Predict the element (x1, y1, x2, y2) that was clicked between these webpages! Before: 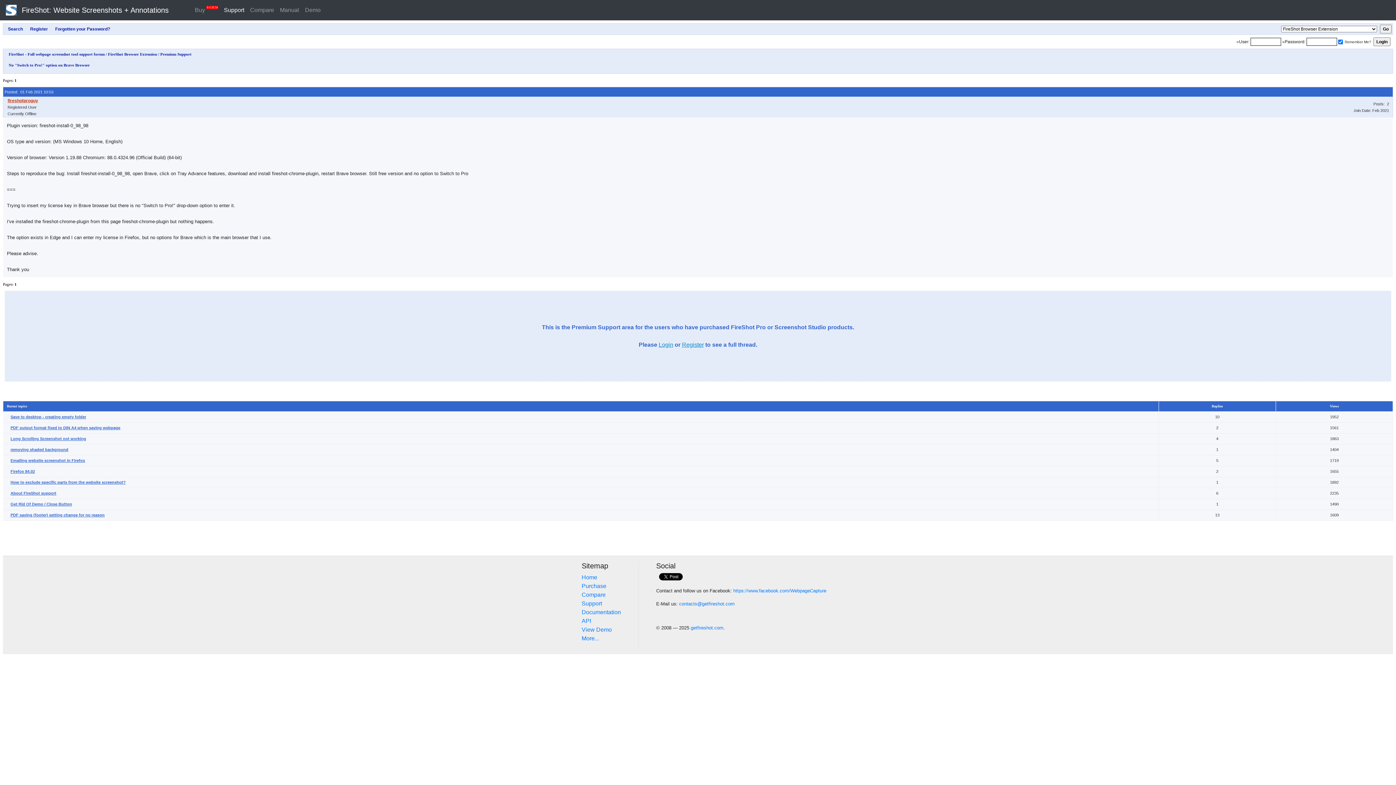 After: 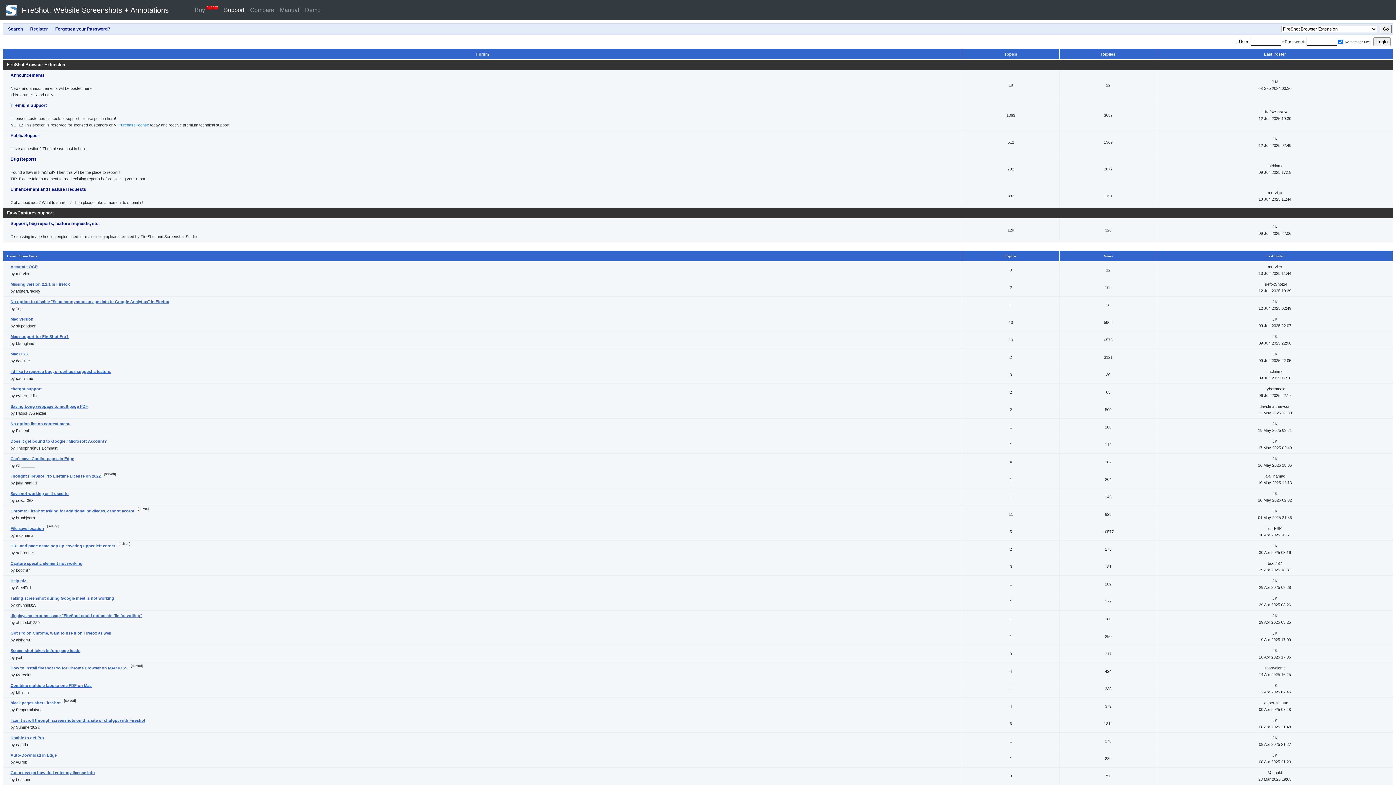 Action: bbox: (658, 341, 673, 348) label: Login